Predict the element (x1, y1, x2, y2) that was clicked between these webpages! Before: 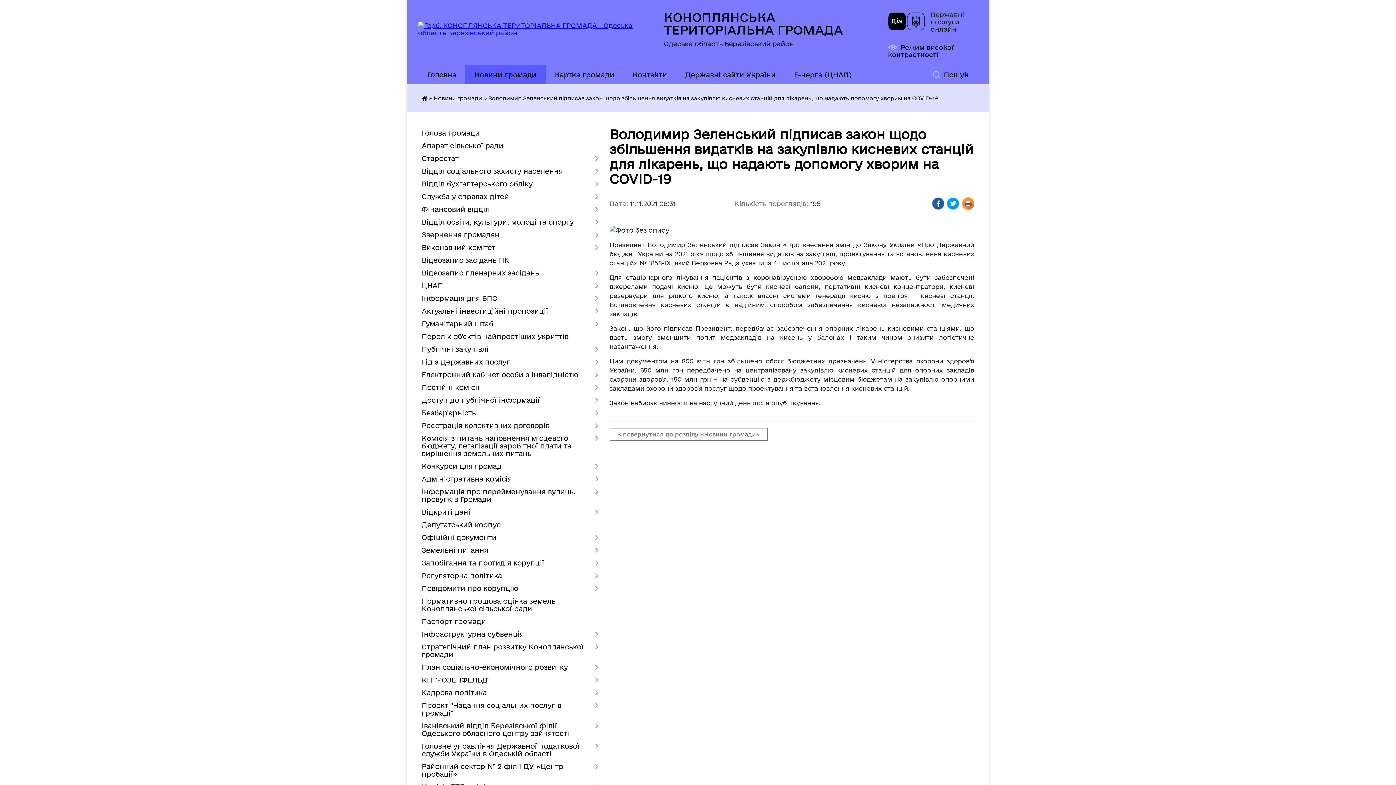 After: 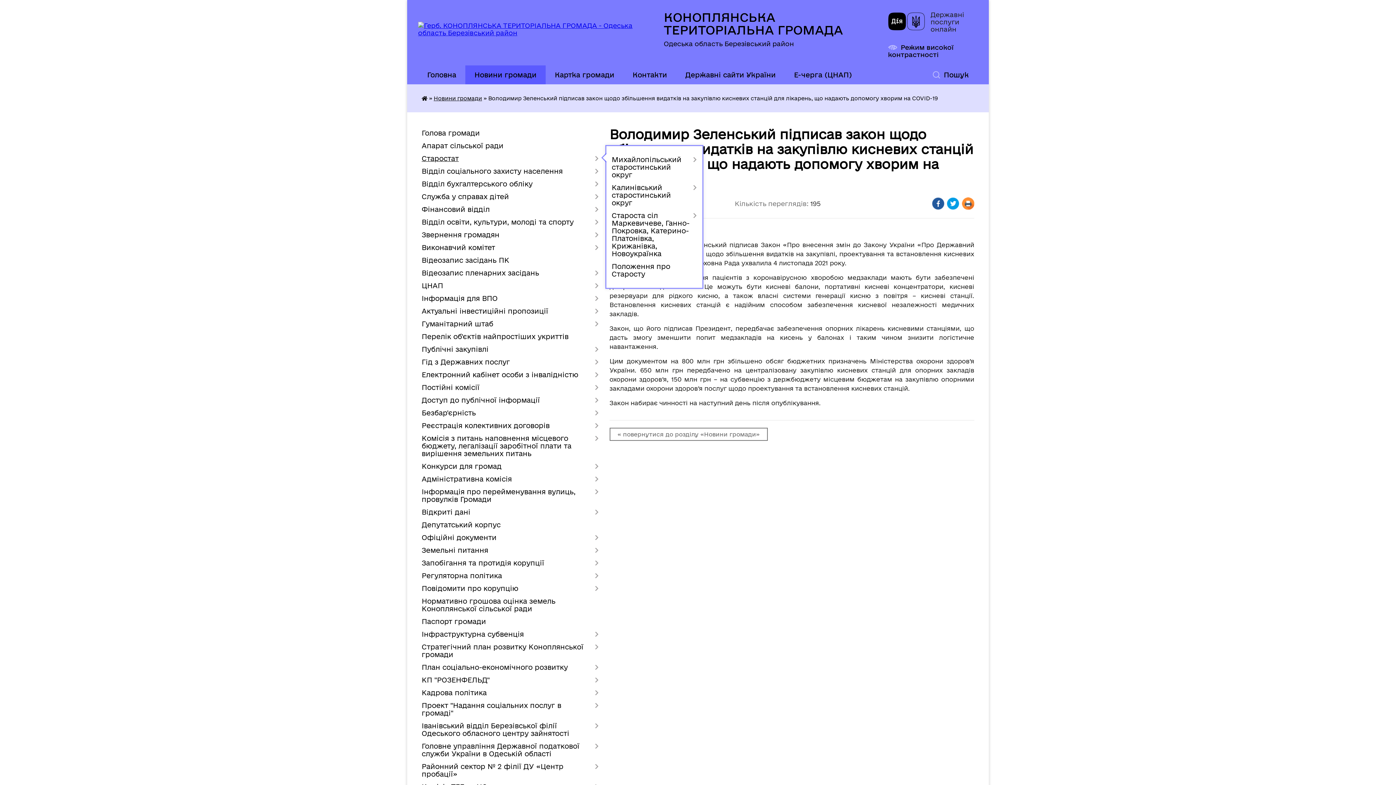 Action: bbox: (421, 152, 598, 165) label: Старостат